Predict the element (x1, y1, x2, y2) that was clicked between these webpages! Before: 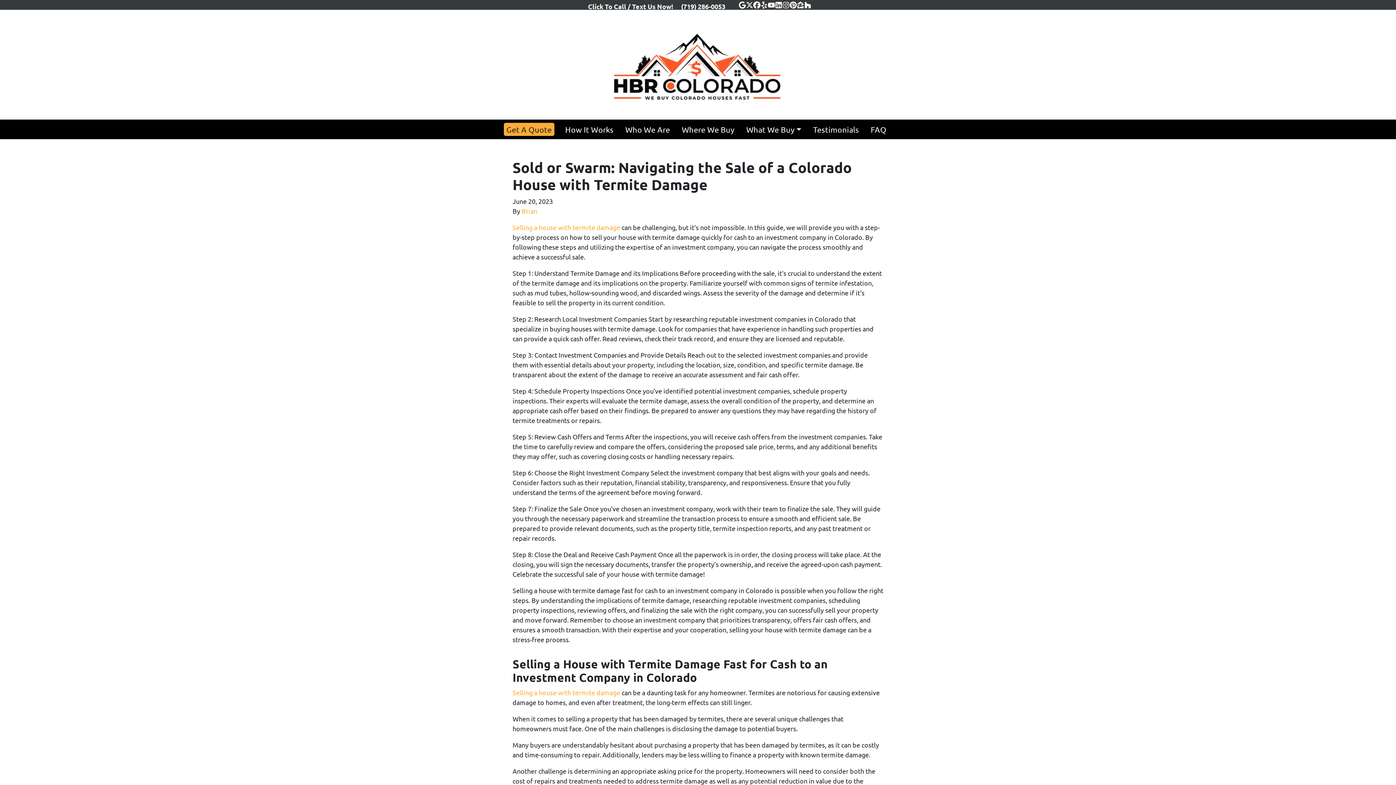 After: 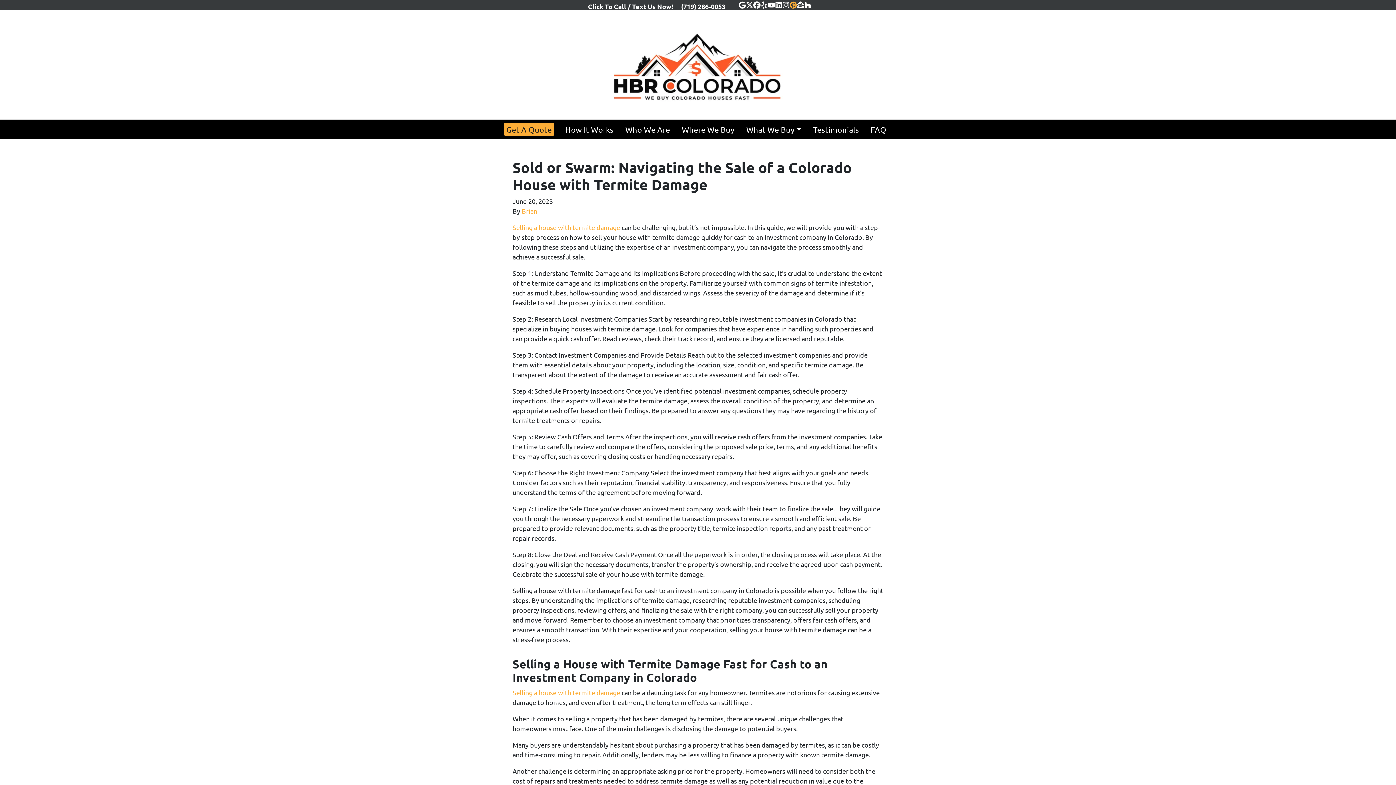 Action: bbox: (789, 1, 796, 8) label: Pinterest